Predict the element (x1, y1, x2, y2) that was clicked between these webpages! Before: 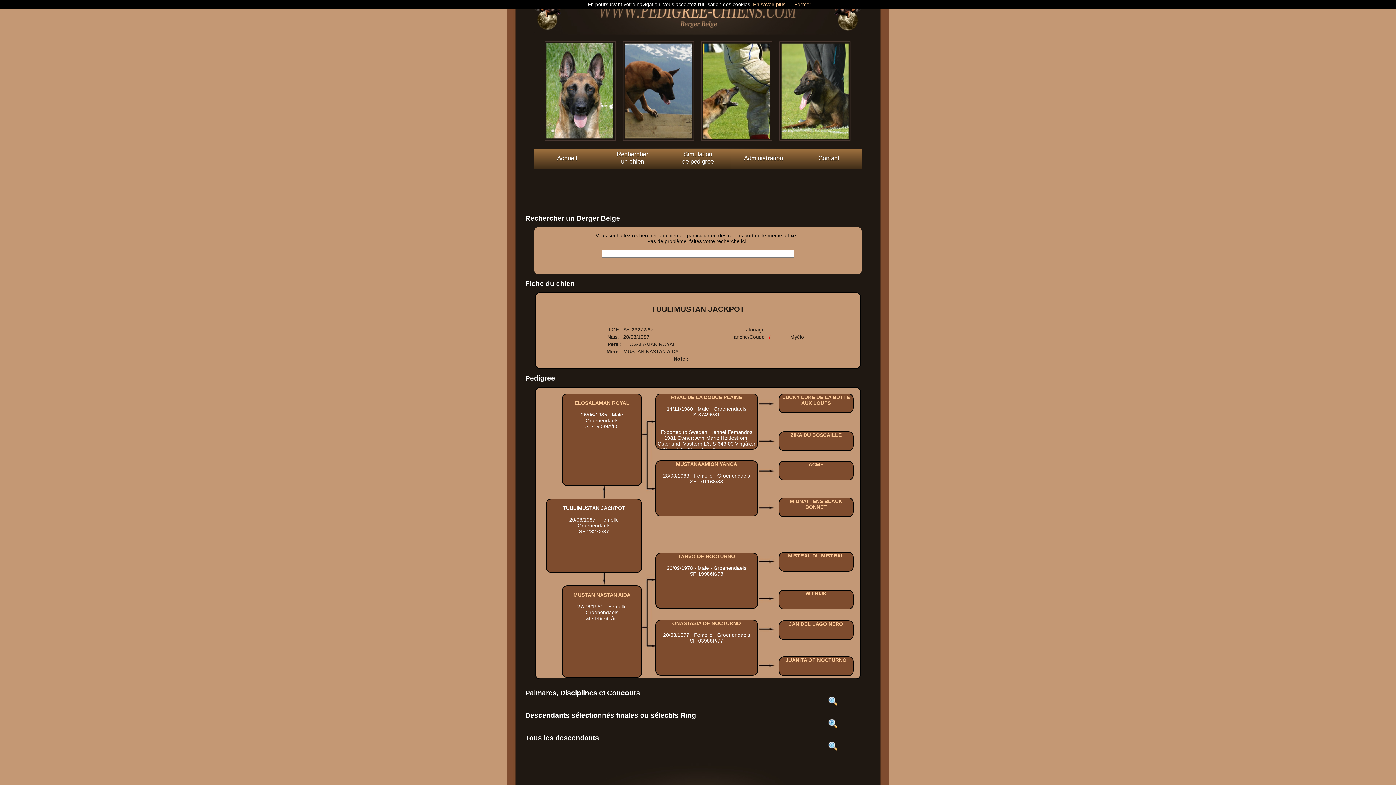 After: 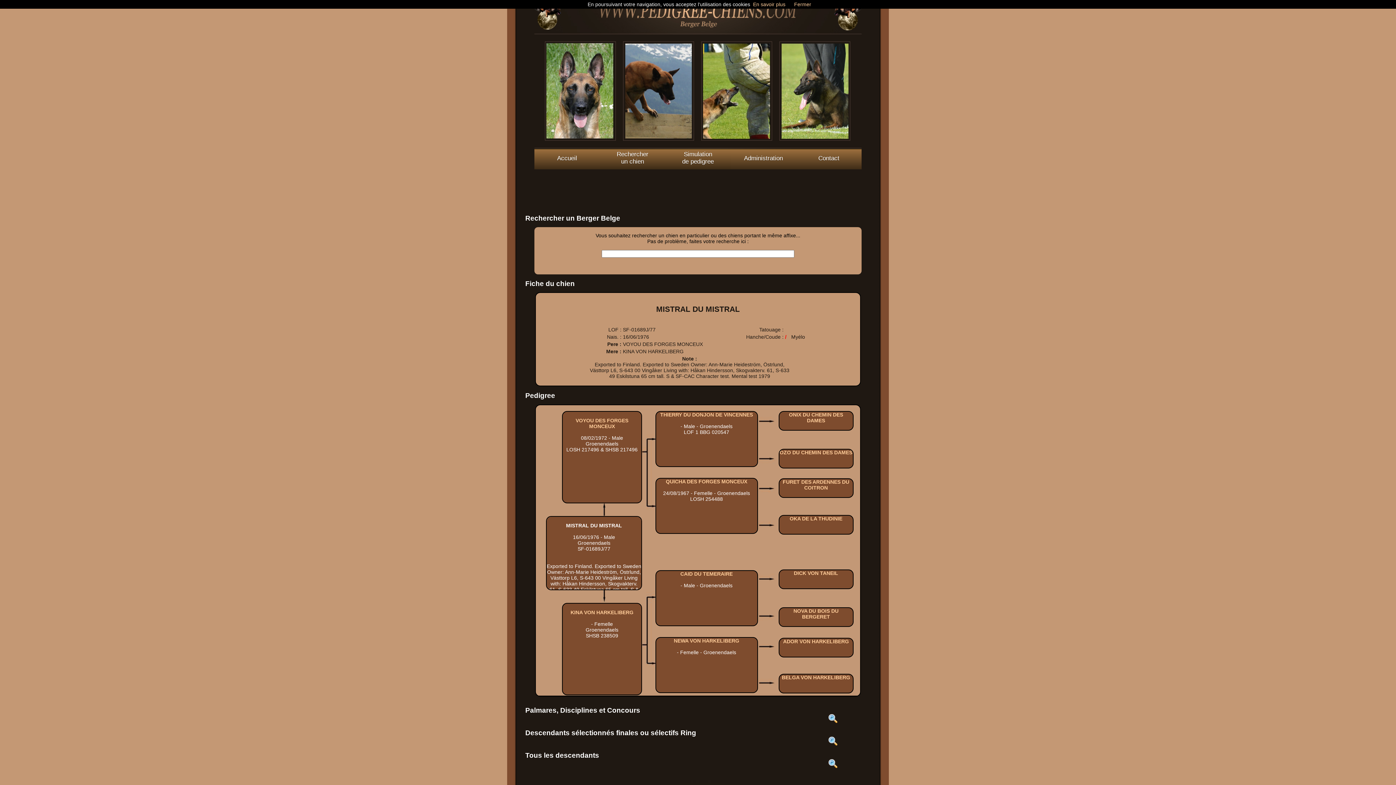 Action: label: MISTRAL DU MISTRAL bbox: (788, 553, 844, 558)